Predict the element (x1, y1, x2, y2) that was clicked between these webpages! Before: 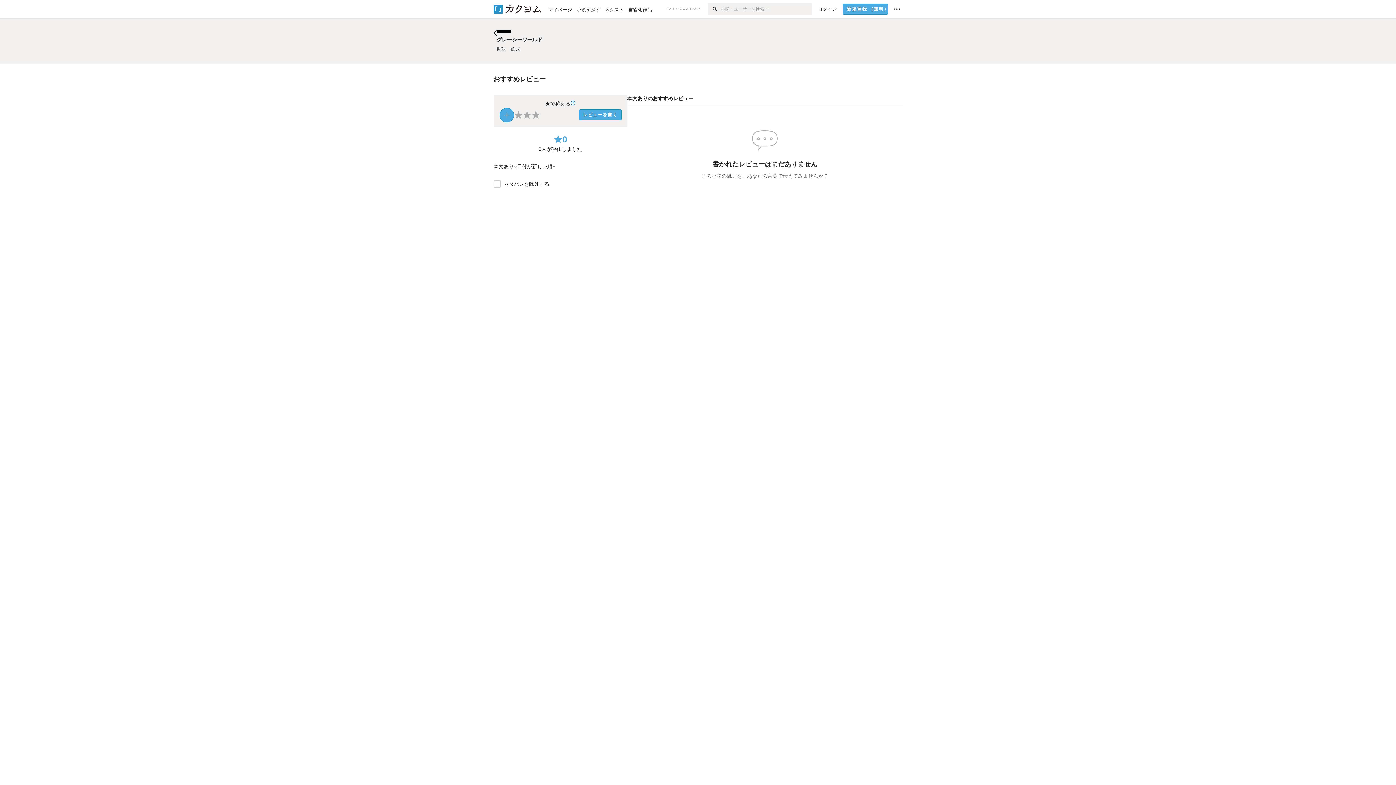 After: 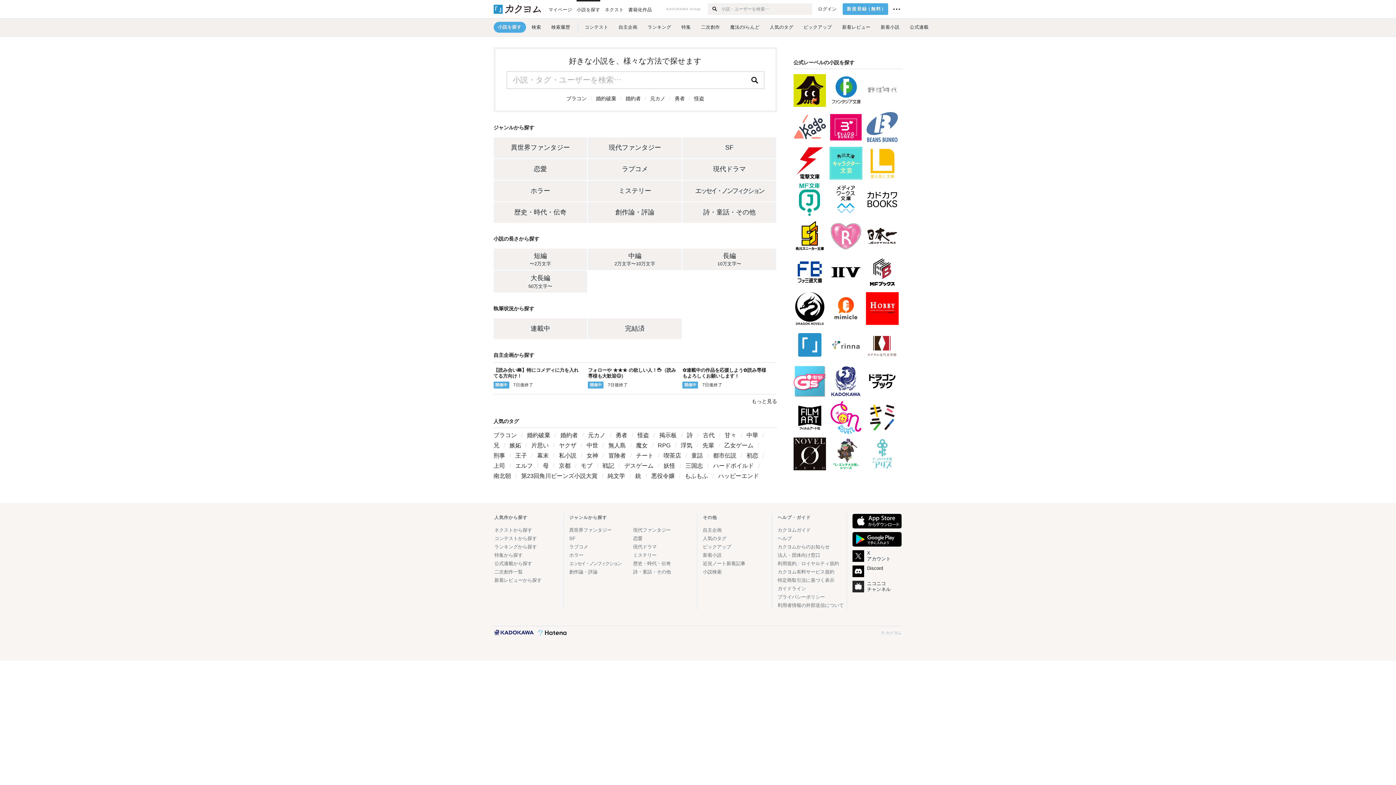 Action: label: 小説を探す bbox: (572, 0, 600, 18)